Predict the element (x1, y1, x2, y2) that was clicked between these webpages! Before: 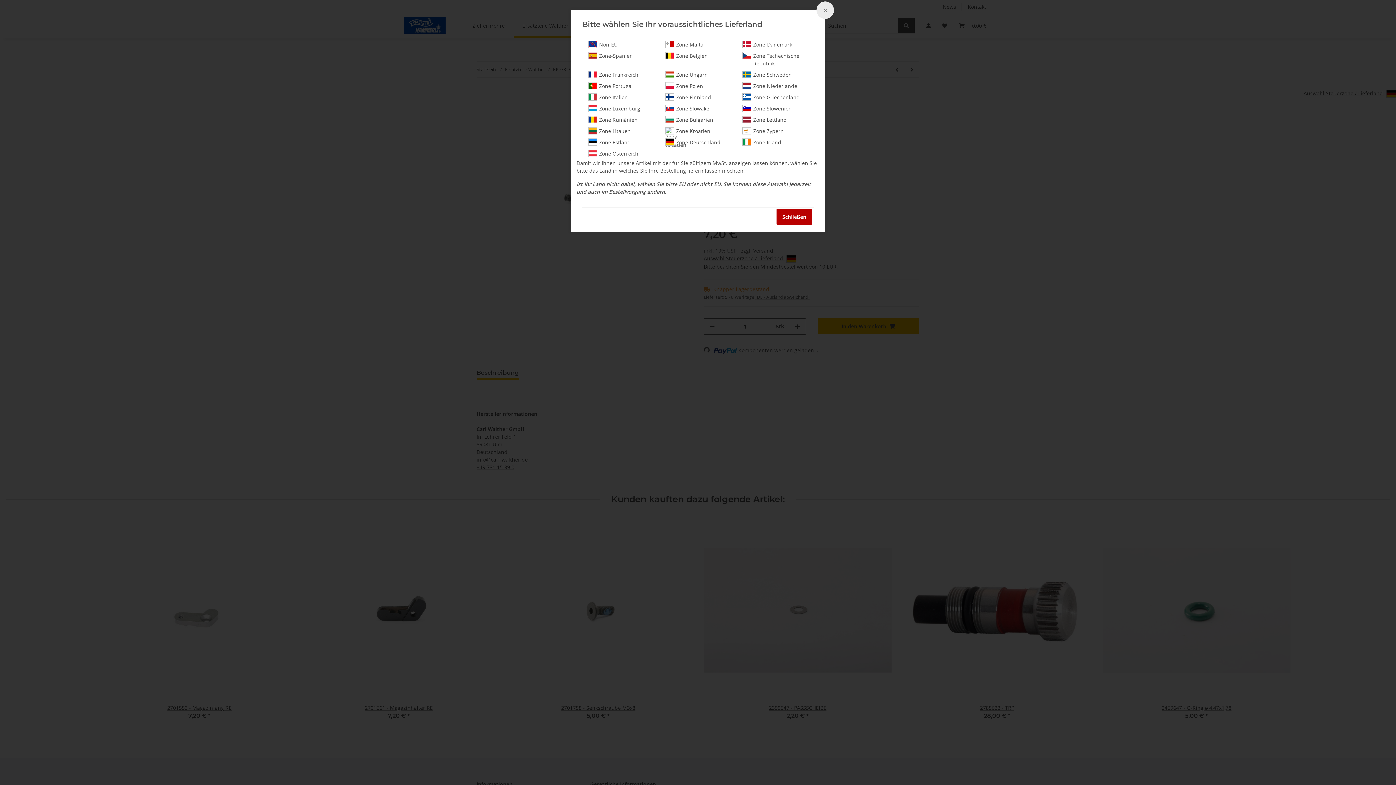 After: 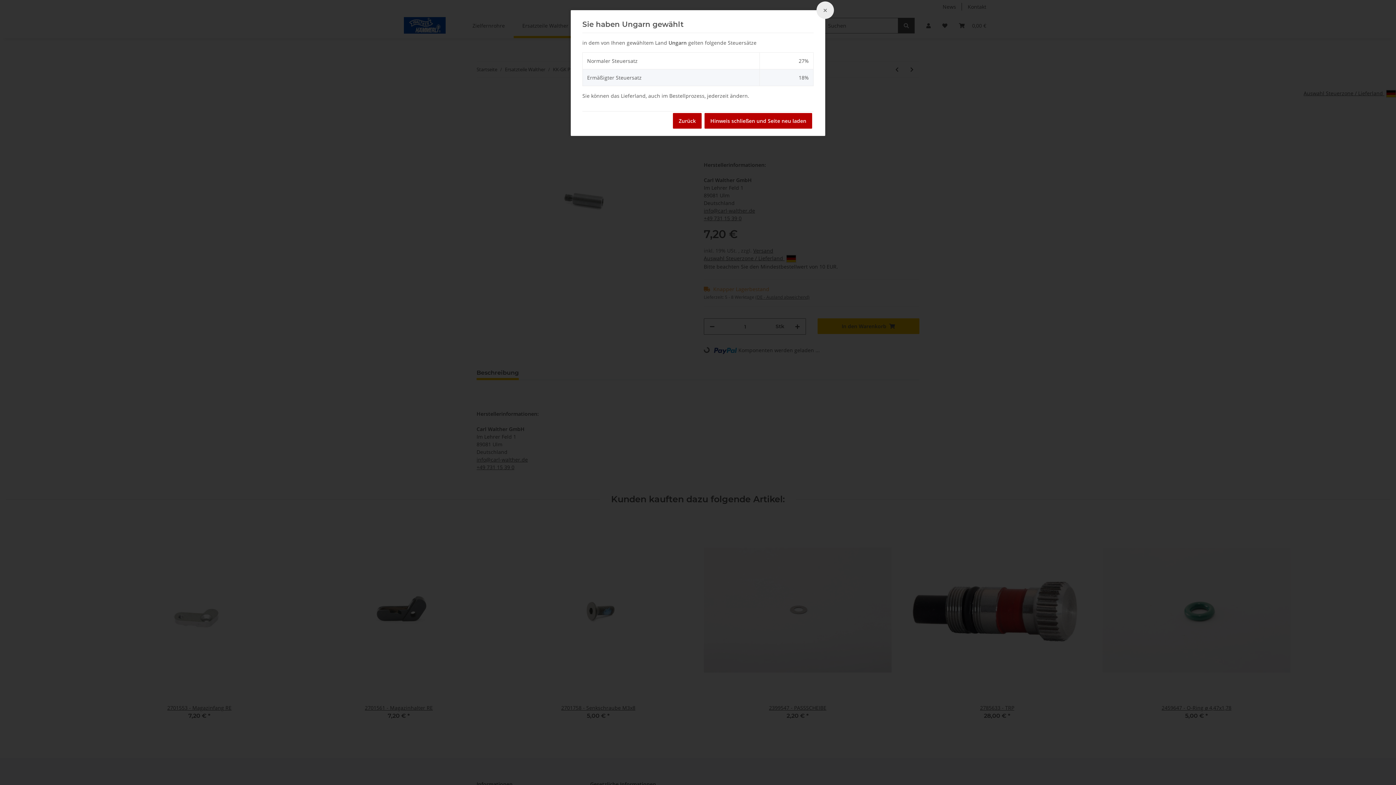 Action: bbox: (665, 70, 730, 78) label: Zone Ungarn